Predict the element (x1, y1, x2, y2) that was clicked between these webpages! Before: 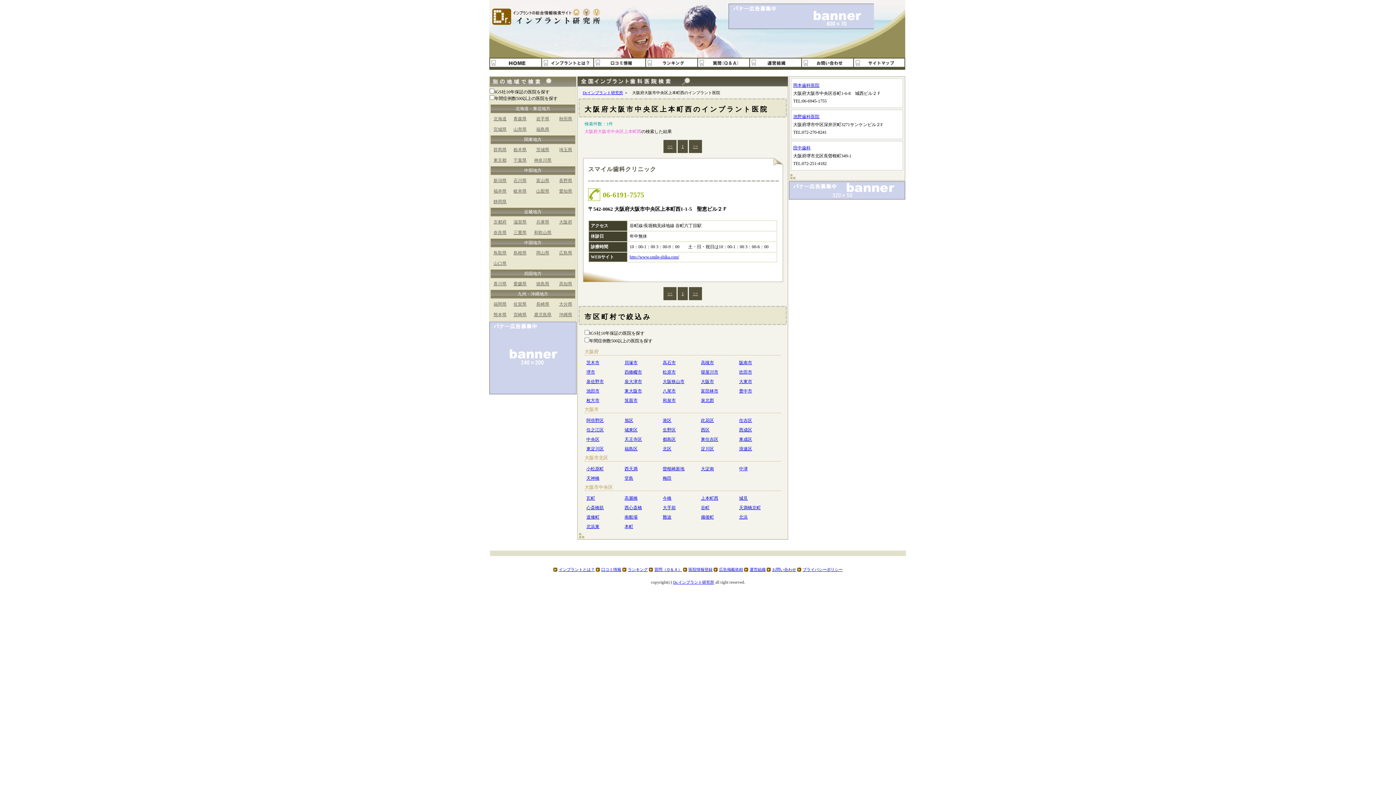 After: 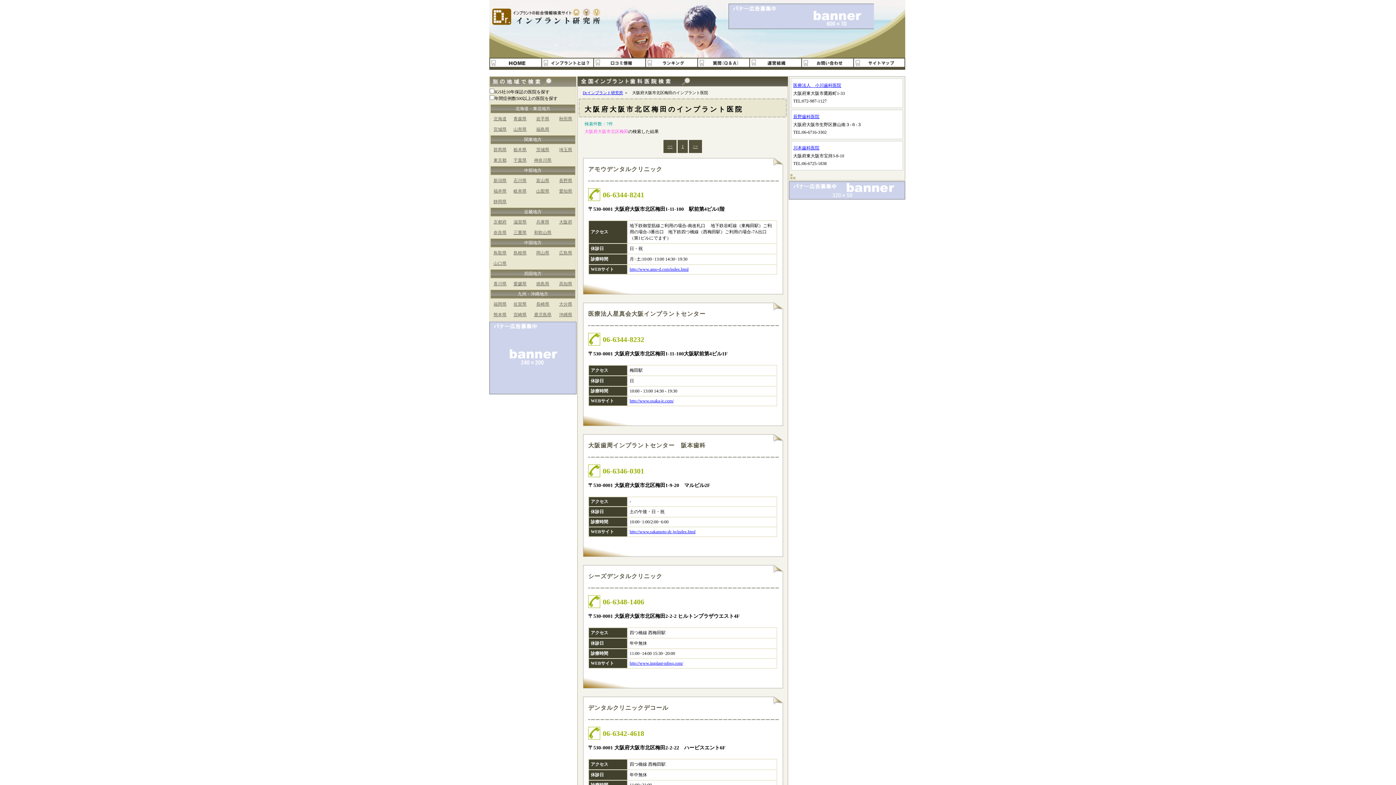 Action: bbox: (661, 474, 699, 482) label: 梅田